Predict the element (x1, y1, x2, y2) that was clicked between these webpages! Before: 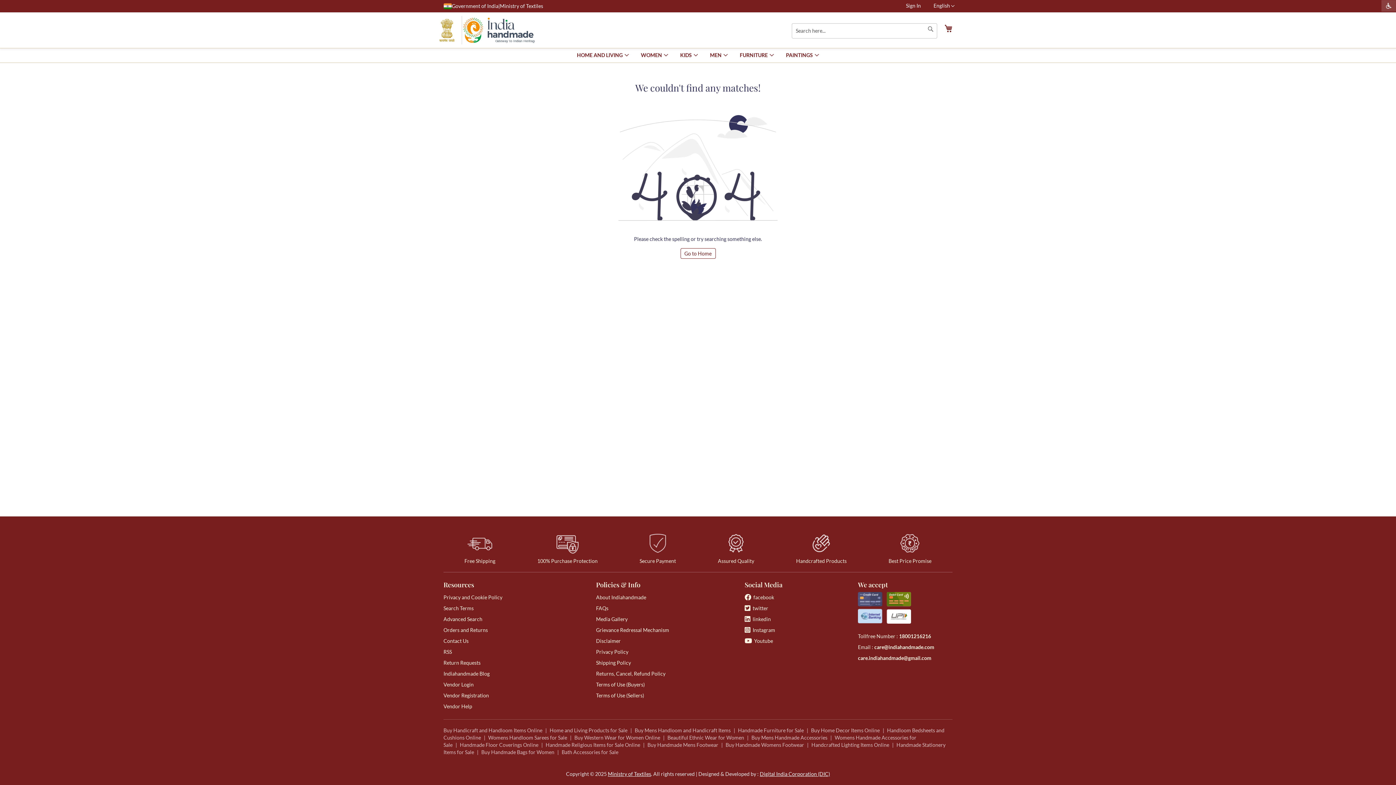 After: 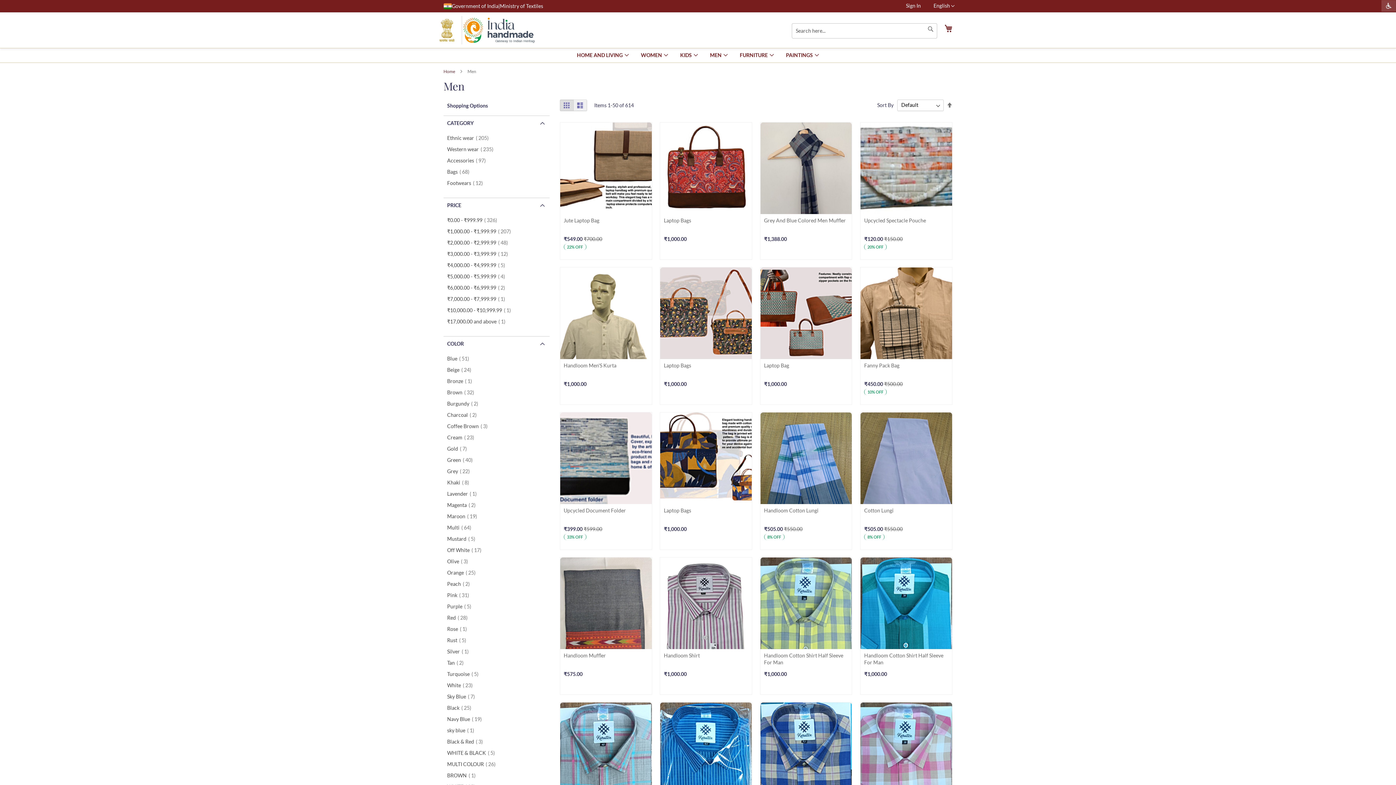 Action: bbox: (704, 48, 733, 61) label: MEN